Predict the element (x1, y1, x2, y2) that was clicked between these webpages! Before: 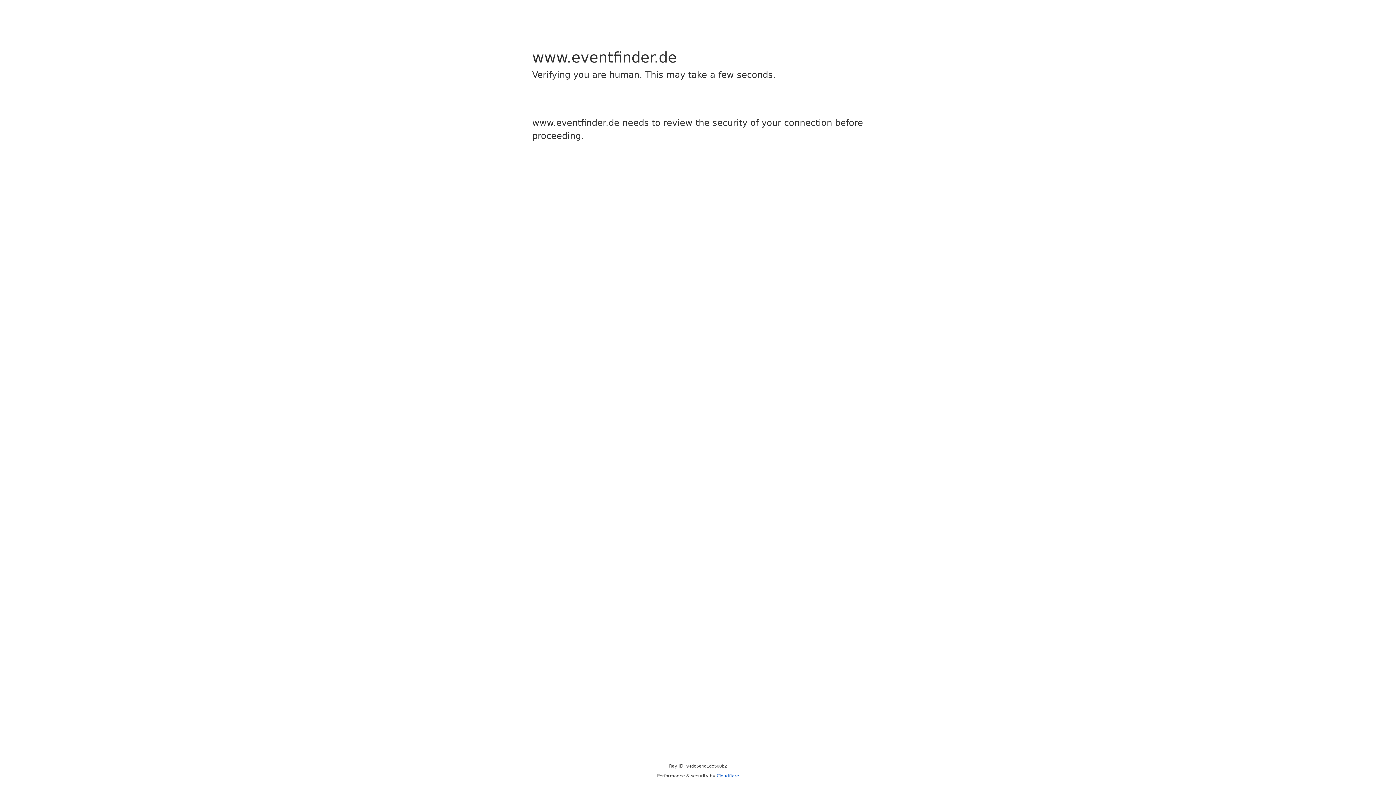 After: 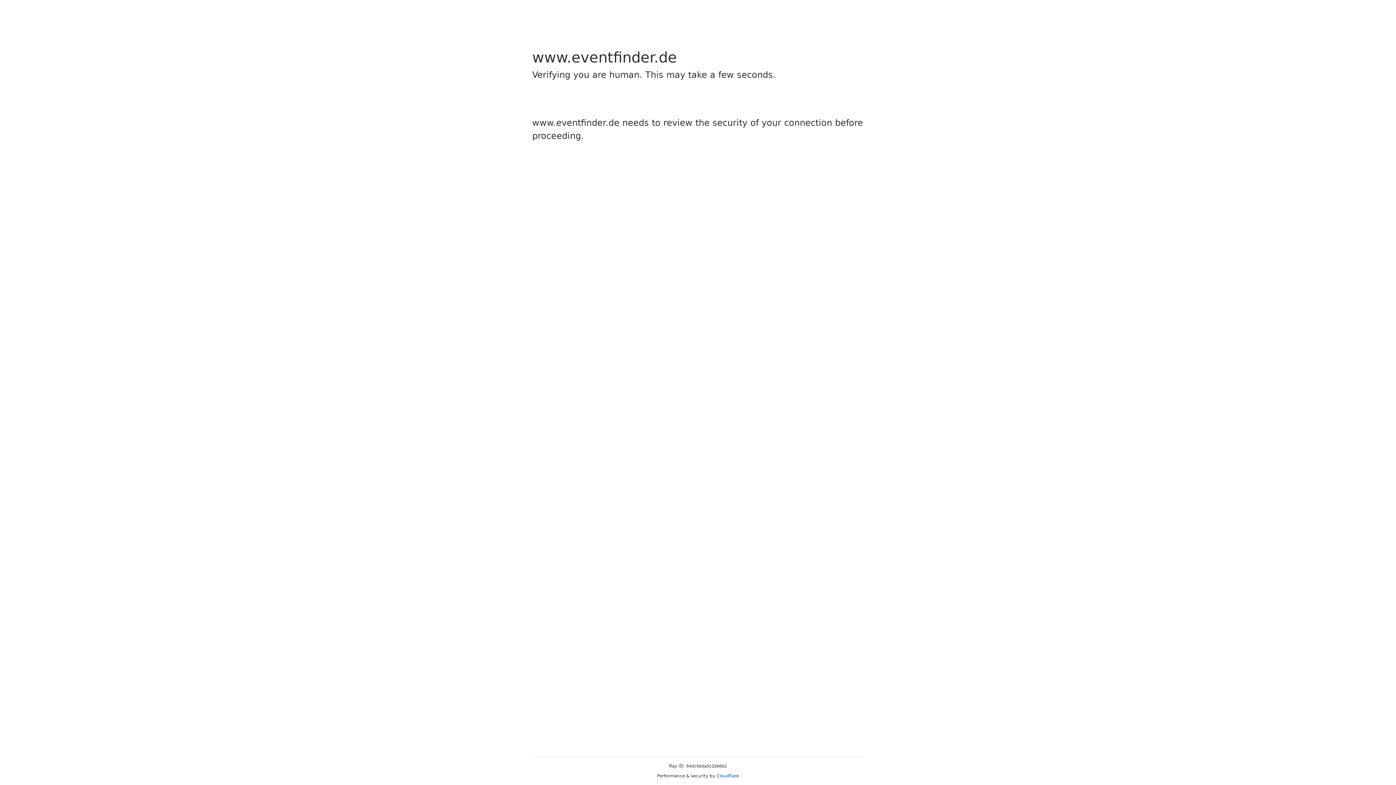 Action: label: Cloudflare bbox: (716, 773, 739, 778)